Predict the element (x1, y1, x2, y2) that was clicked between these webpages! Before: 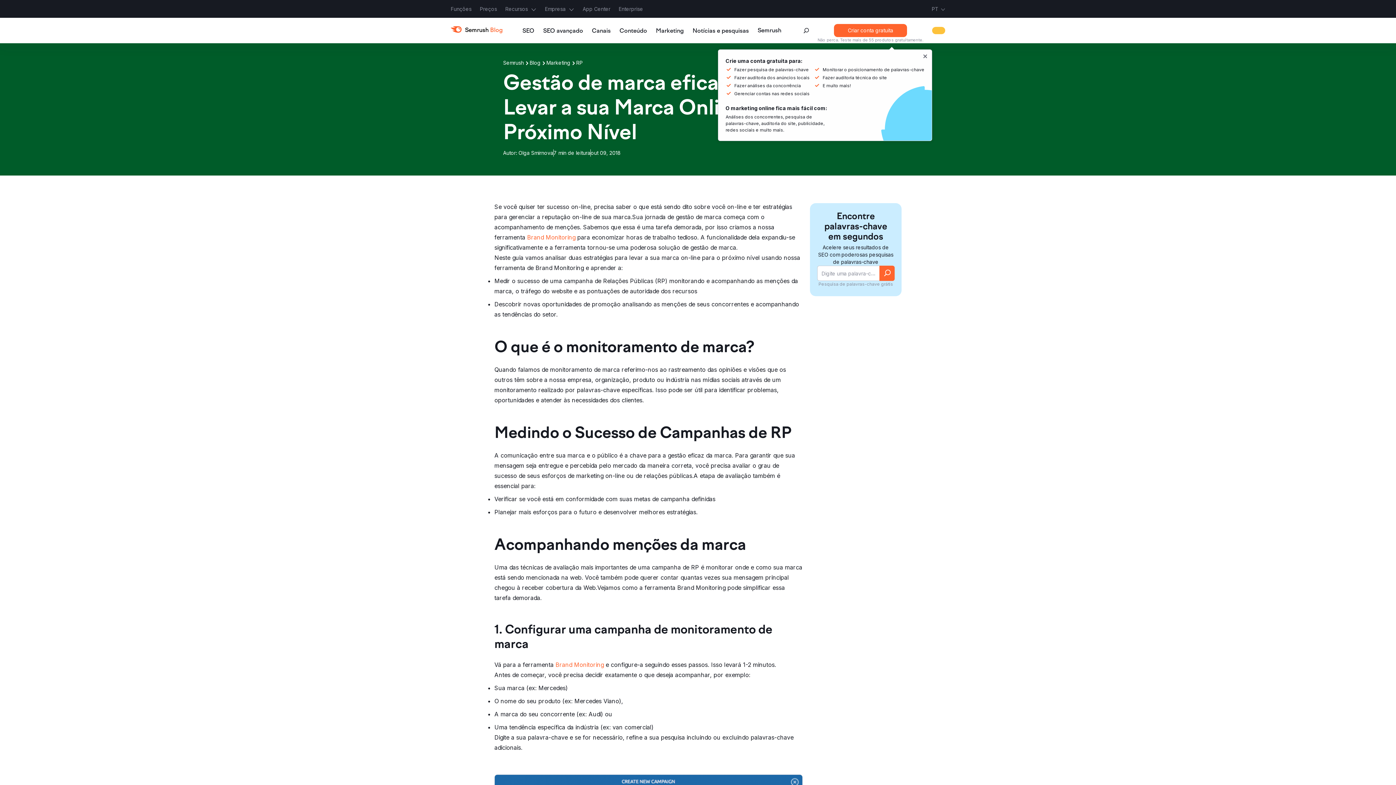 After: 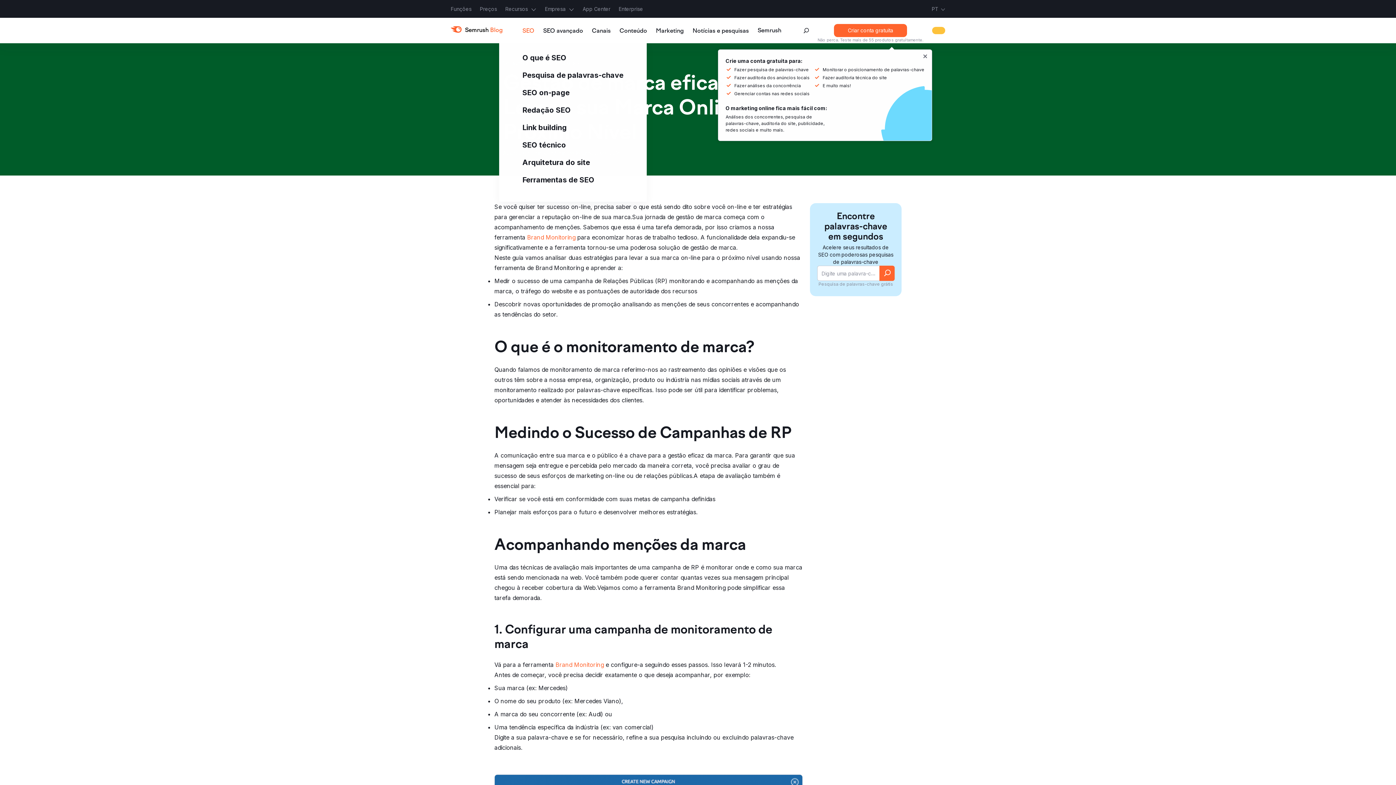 Action: label: SEO bbox: (522, 28, 534, 34)